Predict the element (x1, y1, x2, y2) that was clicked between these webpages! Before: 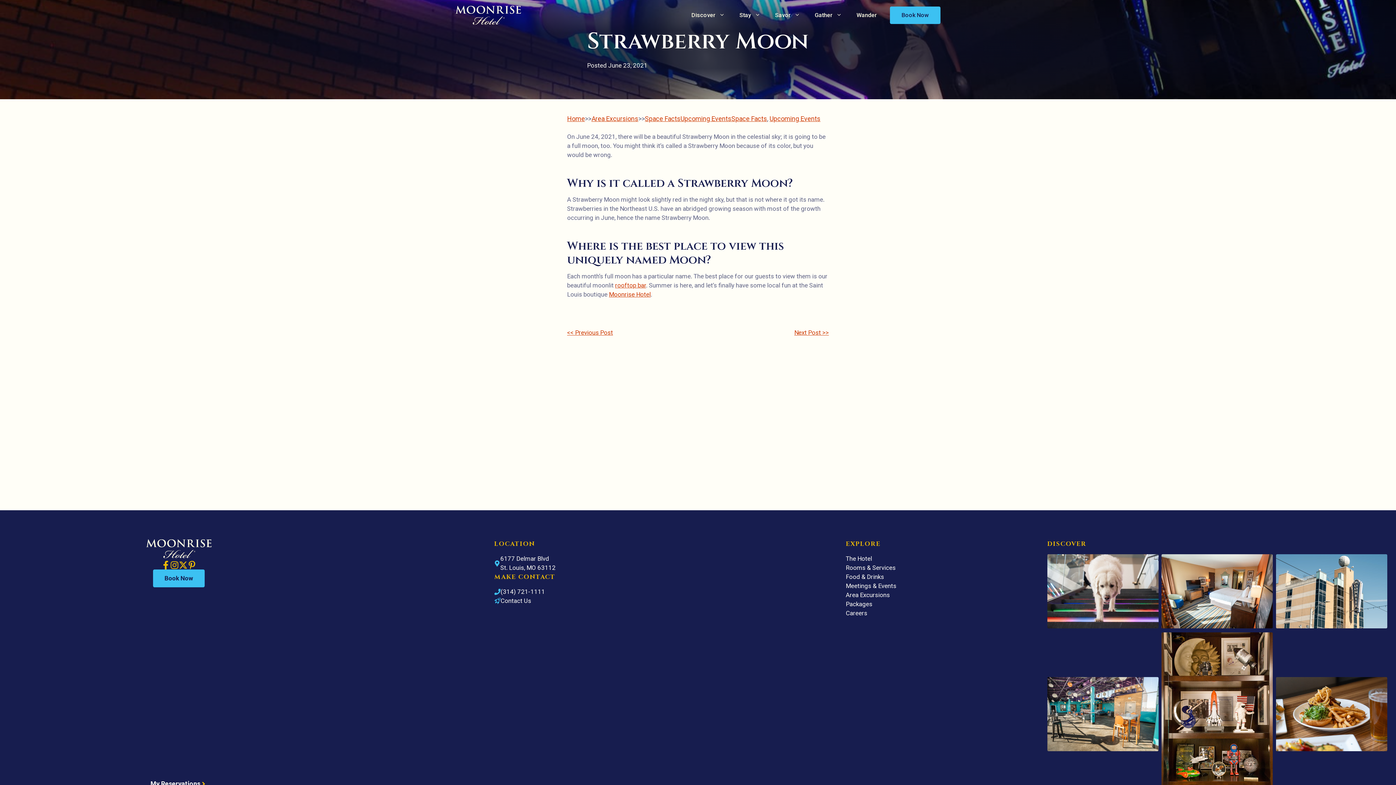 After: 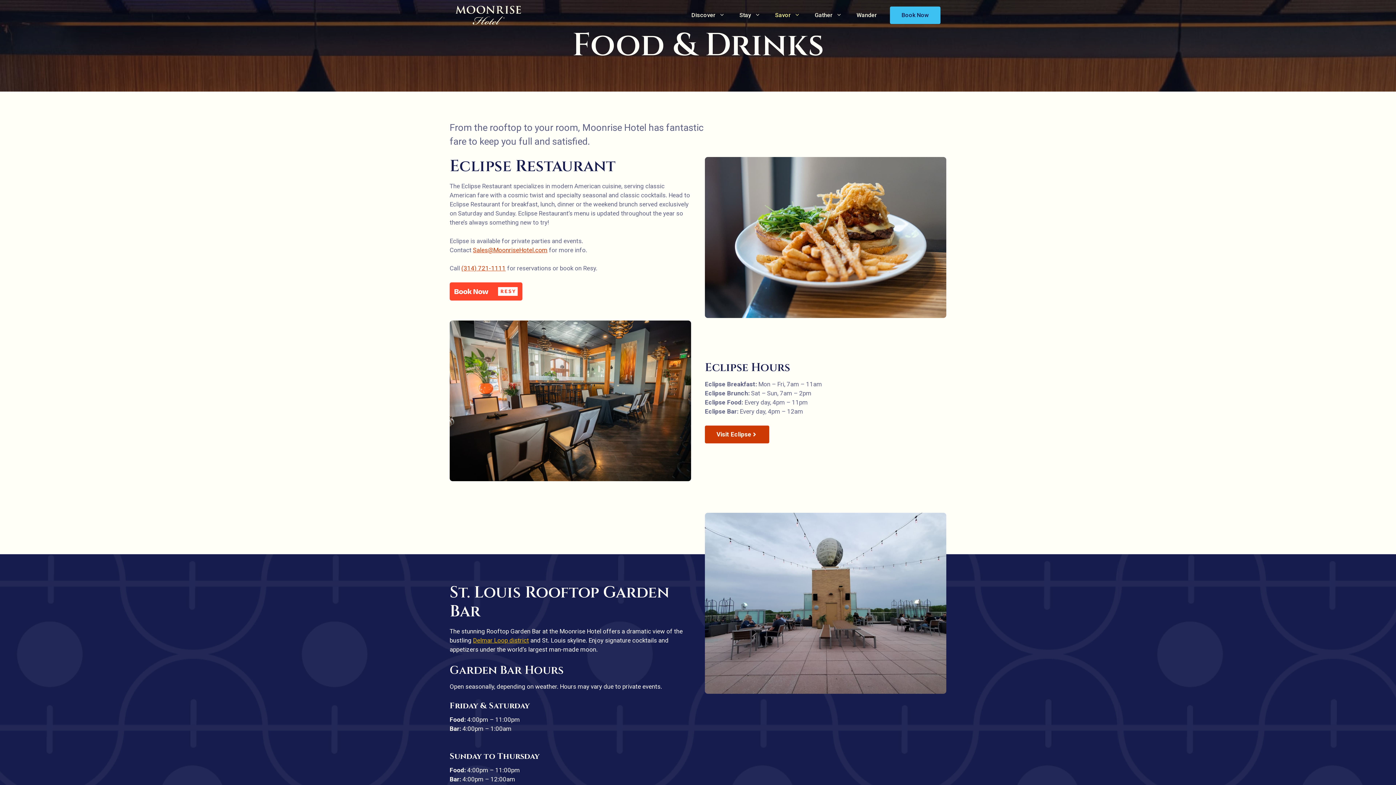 Action: label: Food & Drinks bbox: (846, 572, 884, 581)